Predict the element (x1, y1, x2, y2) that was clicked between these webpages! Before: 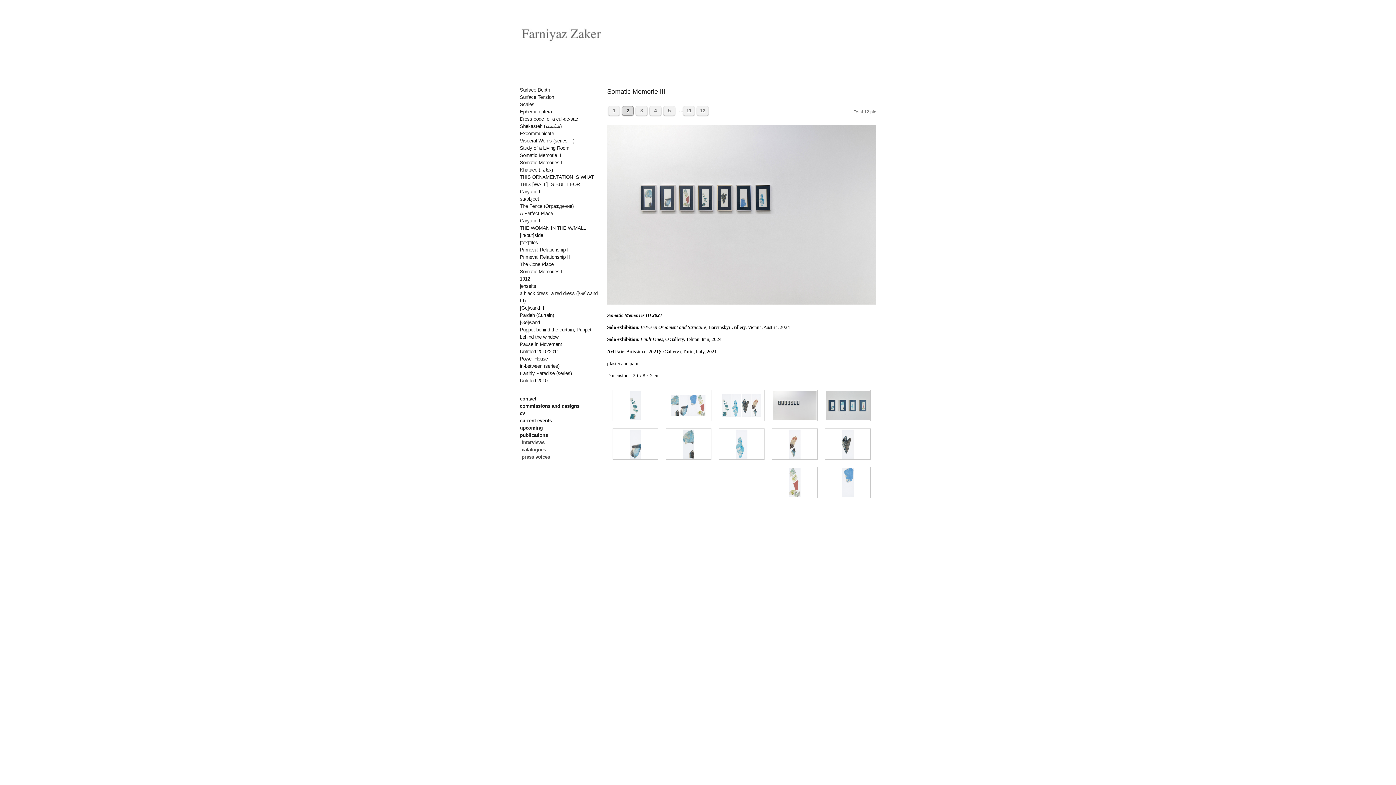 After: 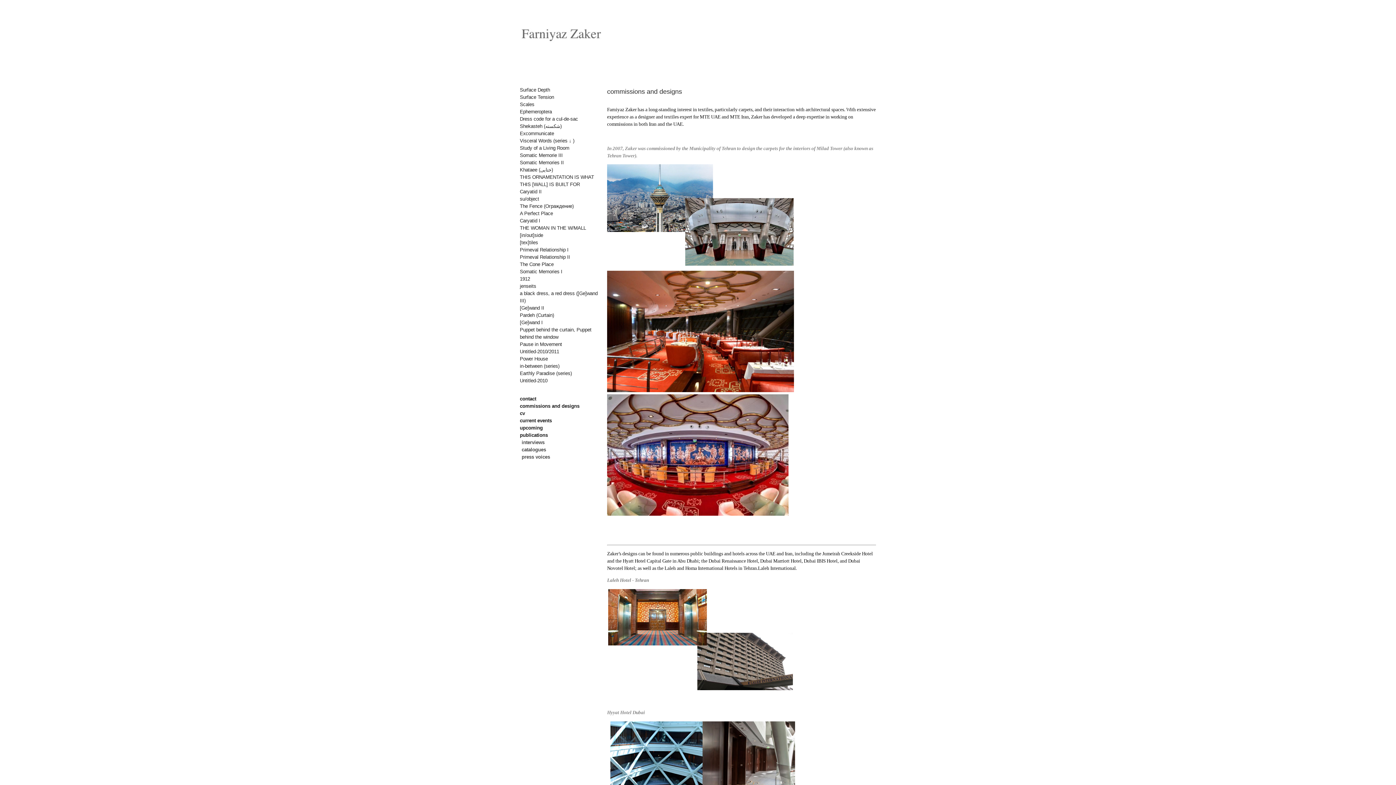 Action: bbox: (520, 402, 603, 410) label: commissions and designs